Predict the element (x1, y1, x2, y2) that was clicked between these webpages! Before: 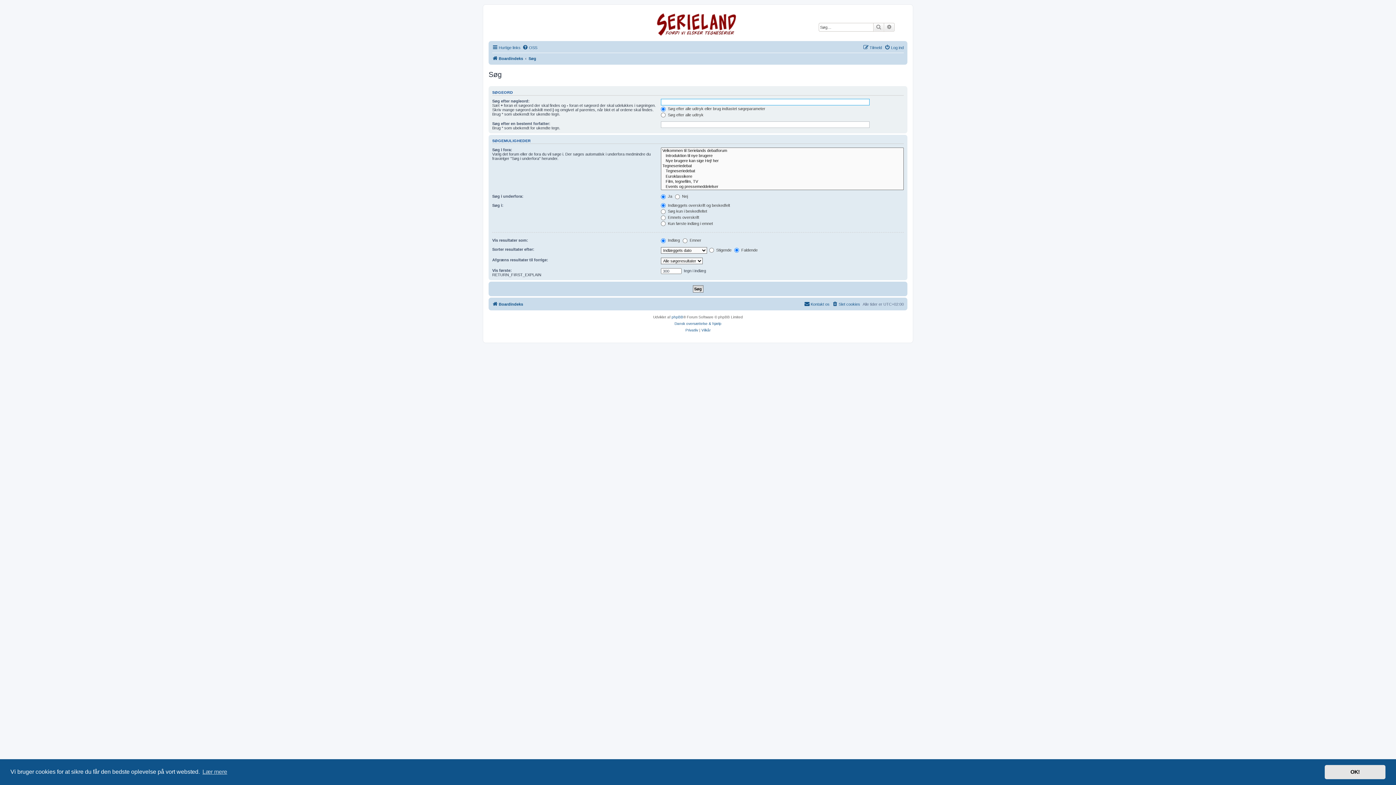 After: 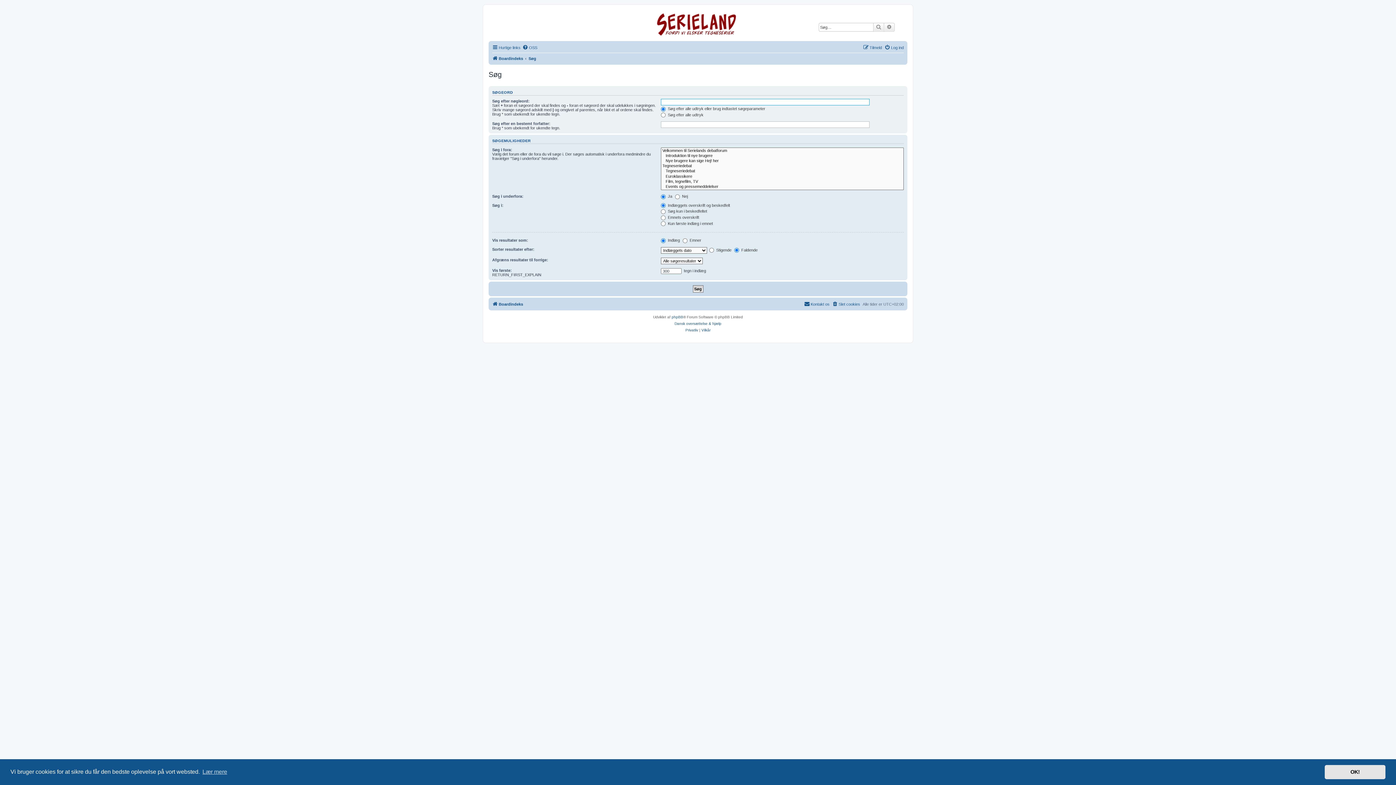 Action: bbox: (528, 54, 536, 63) label: Søg